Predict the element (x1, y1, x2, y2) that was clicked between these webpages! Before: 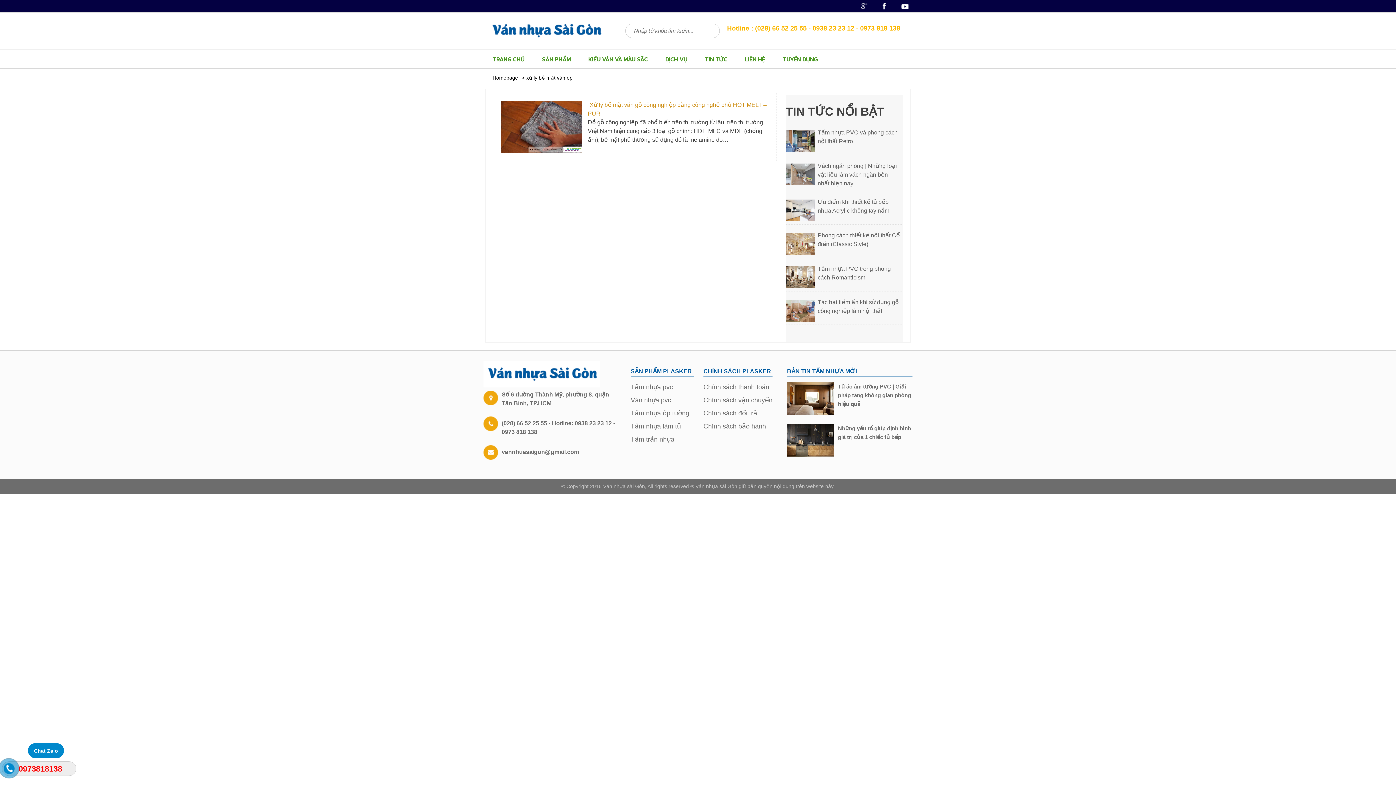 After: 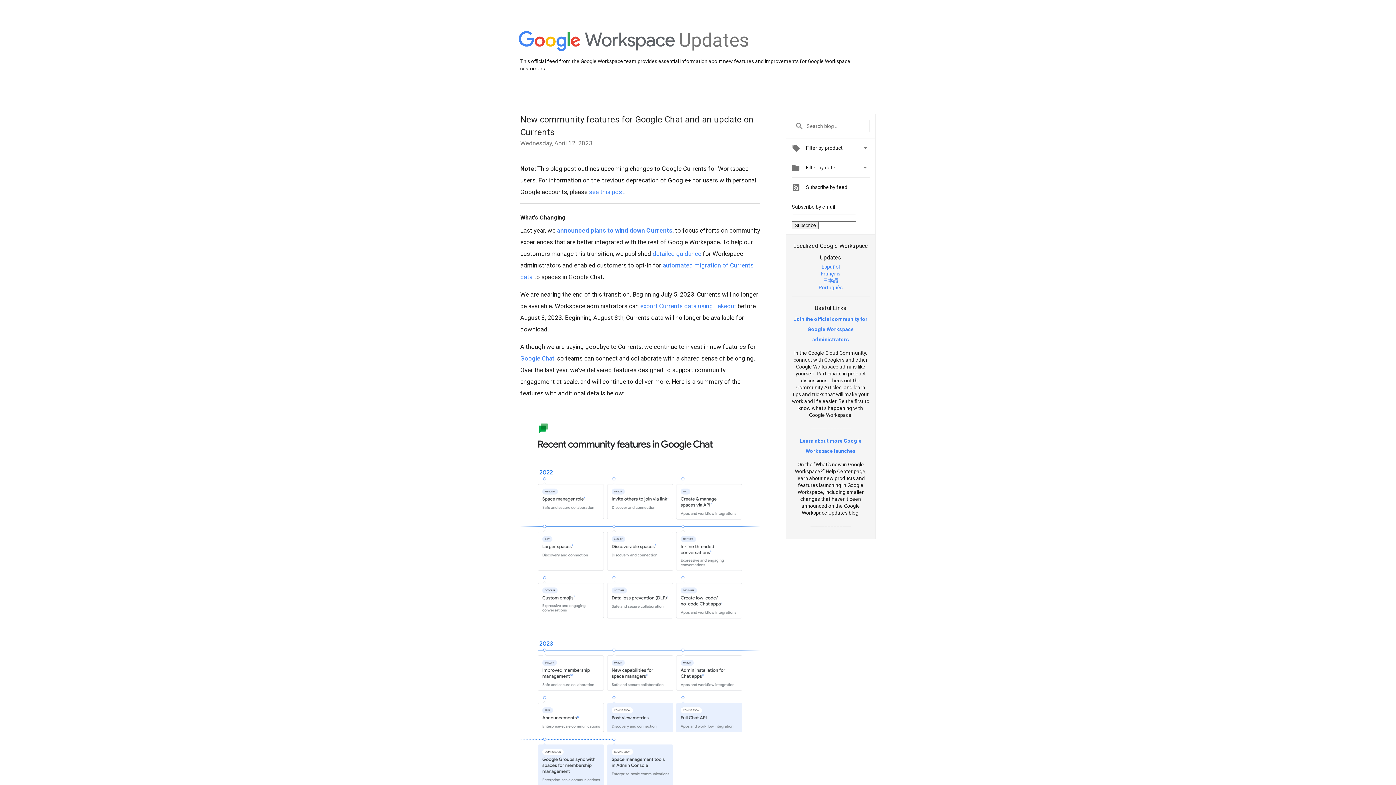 Action: bbox: (860, 4, 870, 9)